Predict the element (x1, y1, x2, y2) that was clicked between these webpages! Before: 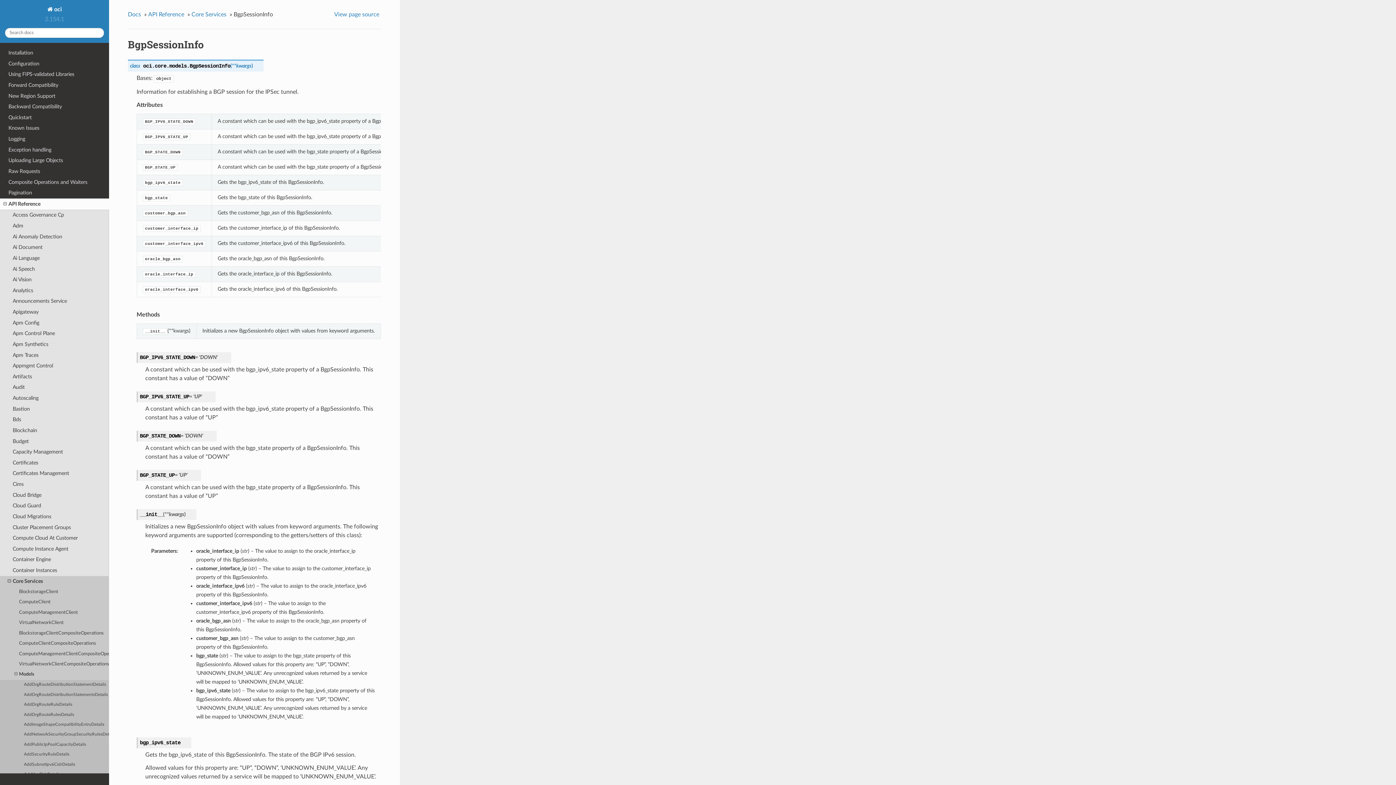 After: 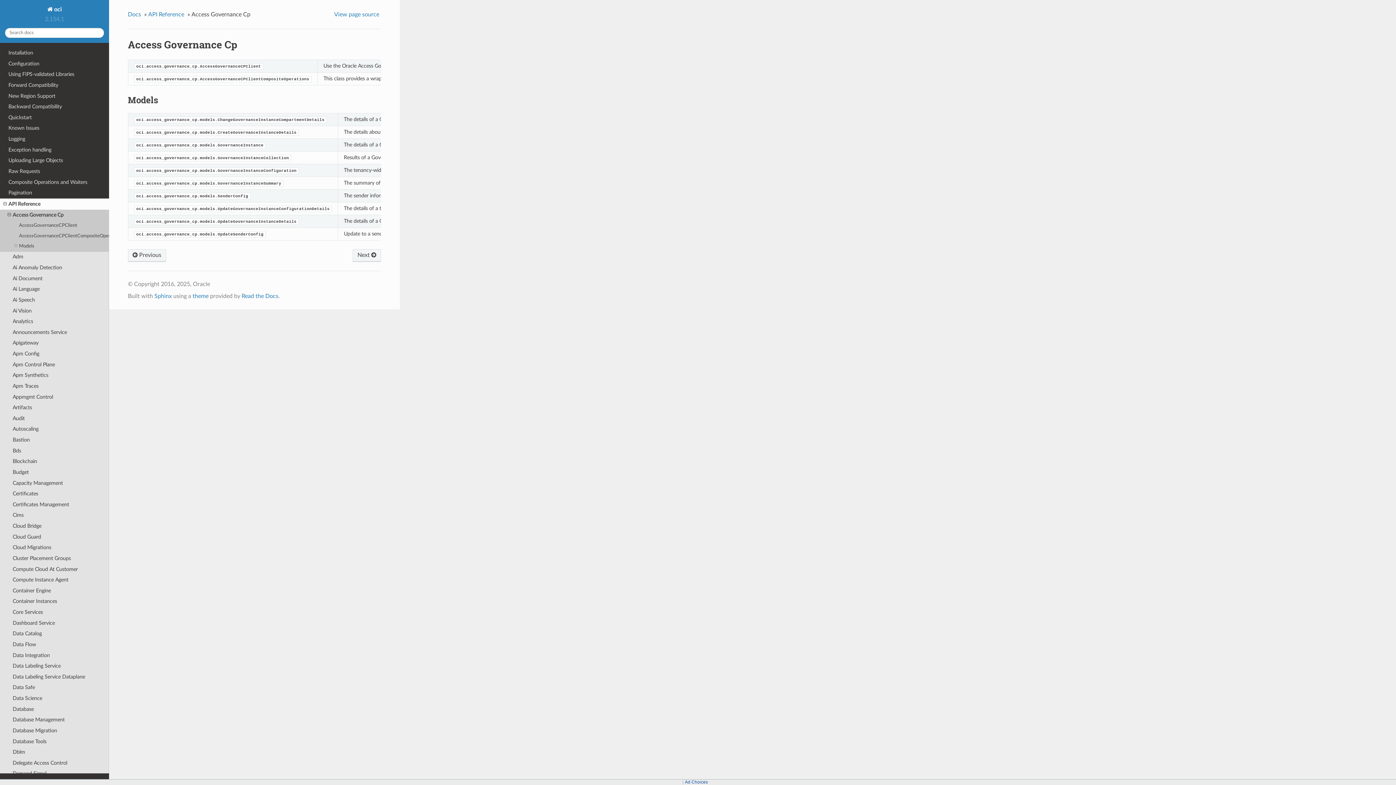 Action: bbox: (0, 210, 109, 220) label: Access Governance Cp